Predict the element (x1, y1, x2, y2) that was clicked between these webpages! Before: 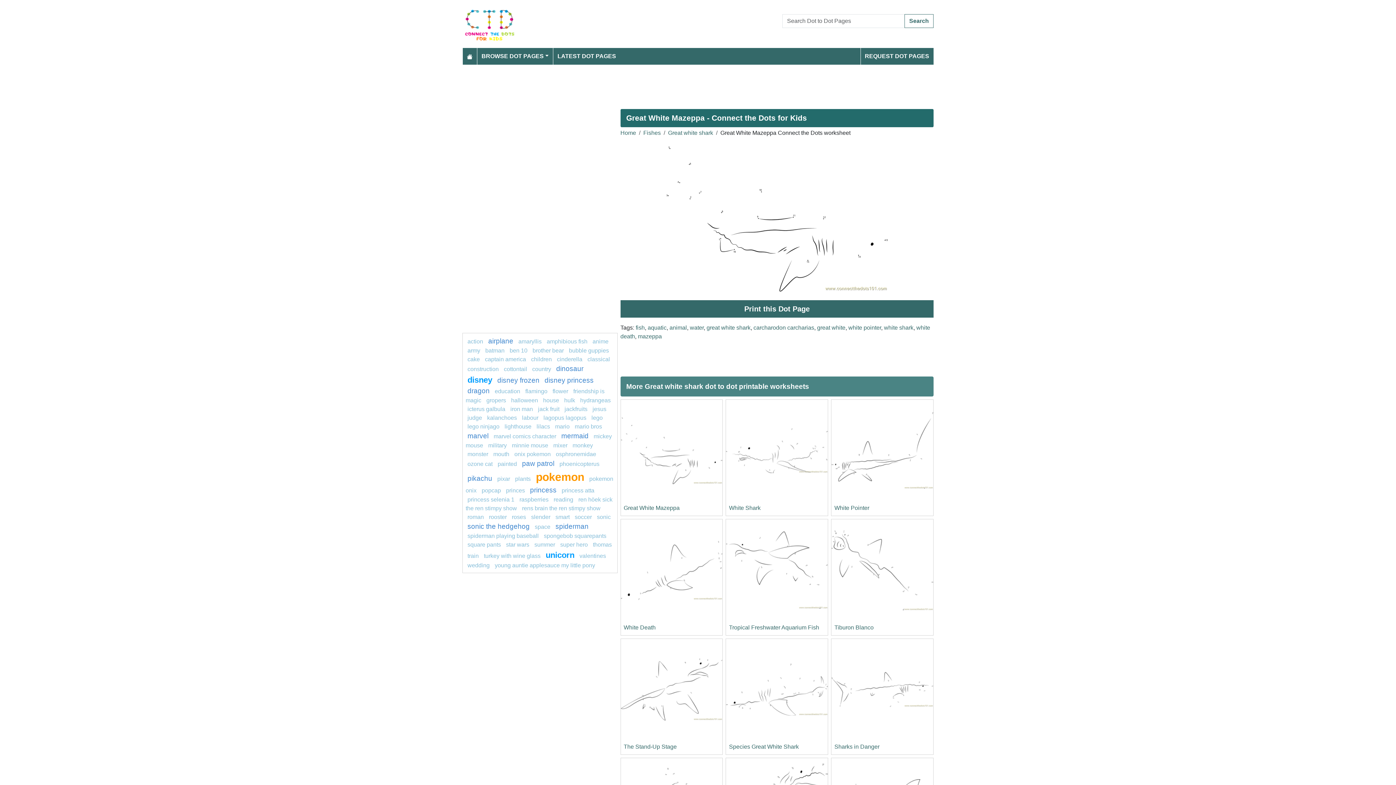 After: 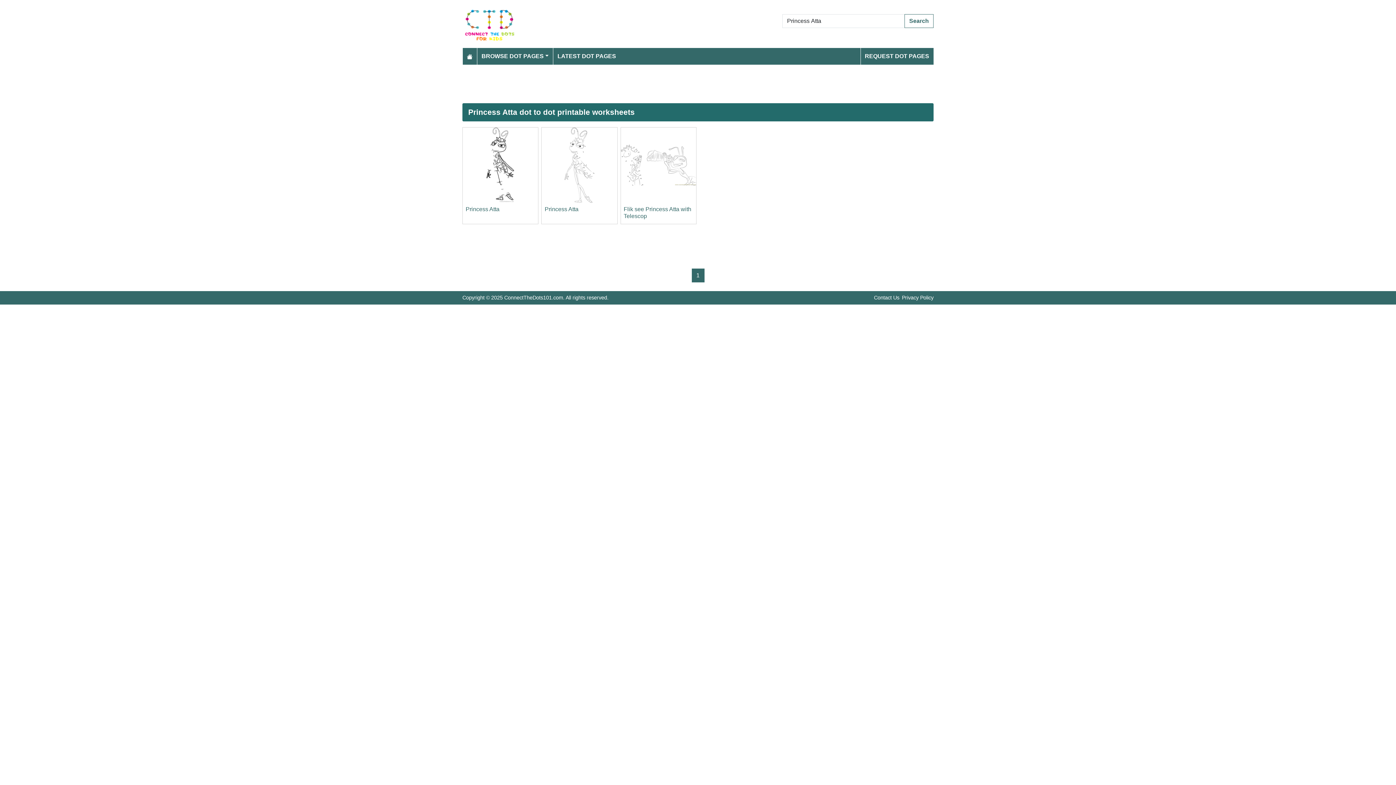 Action: label: princess atta bbox: (561, 487, 594, 493)